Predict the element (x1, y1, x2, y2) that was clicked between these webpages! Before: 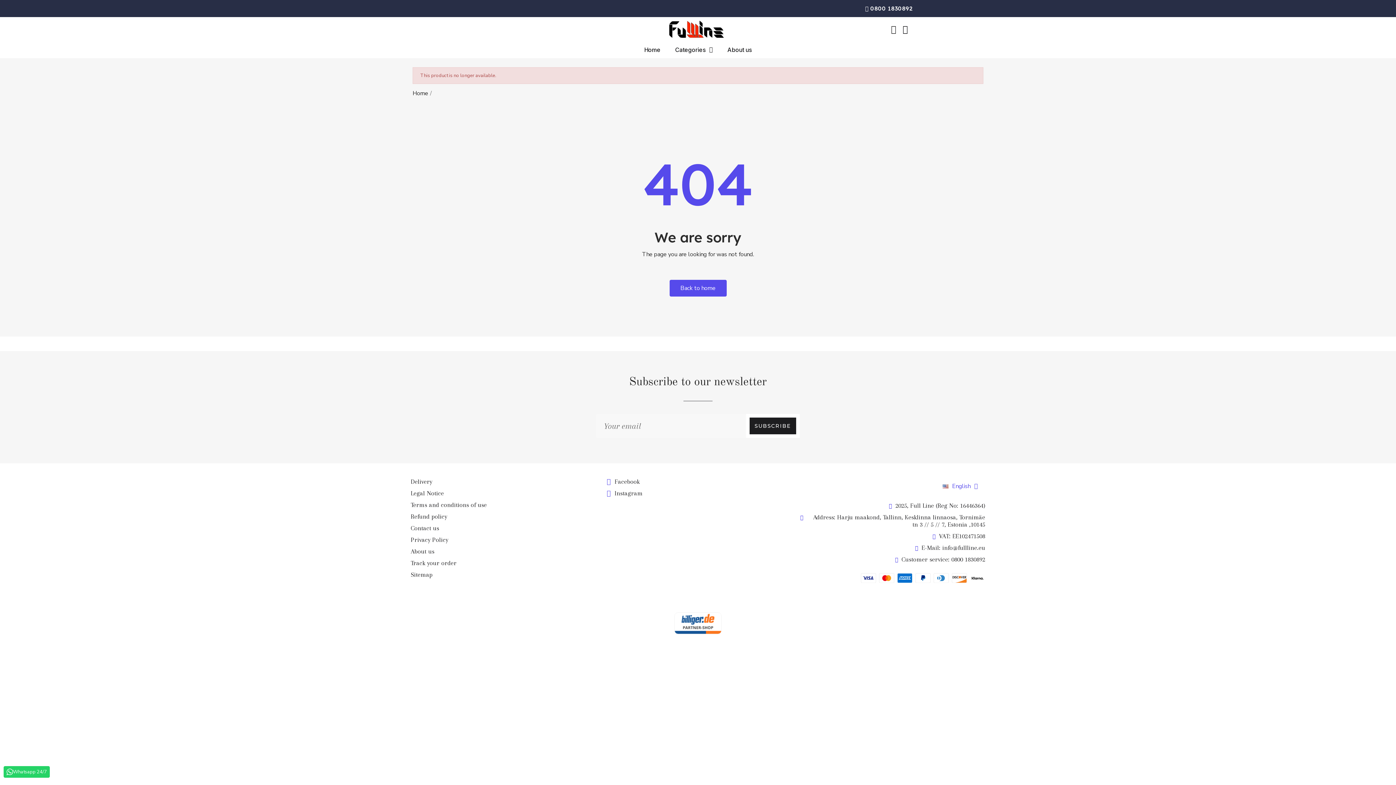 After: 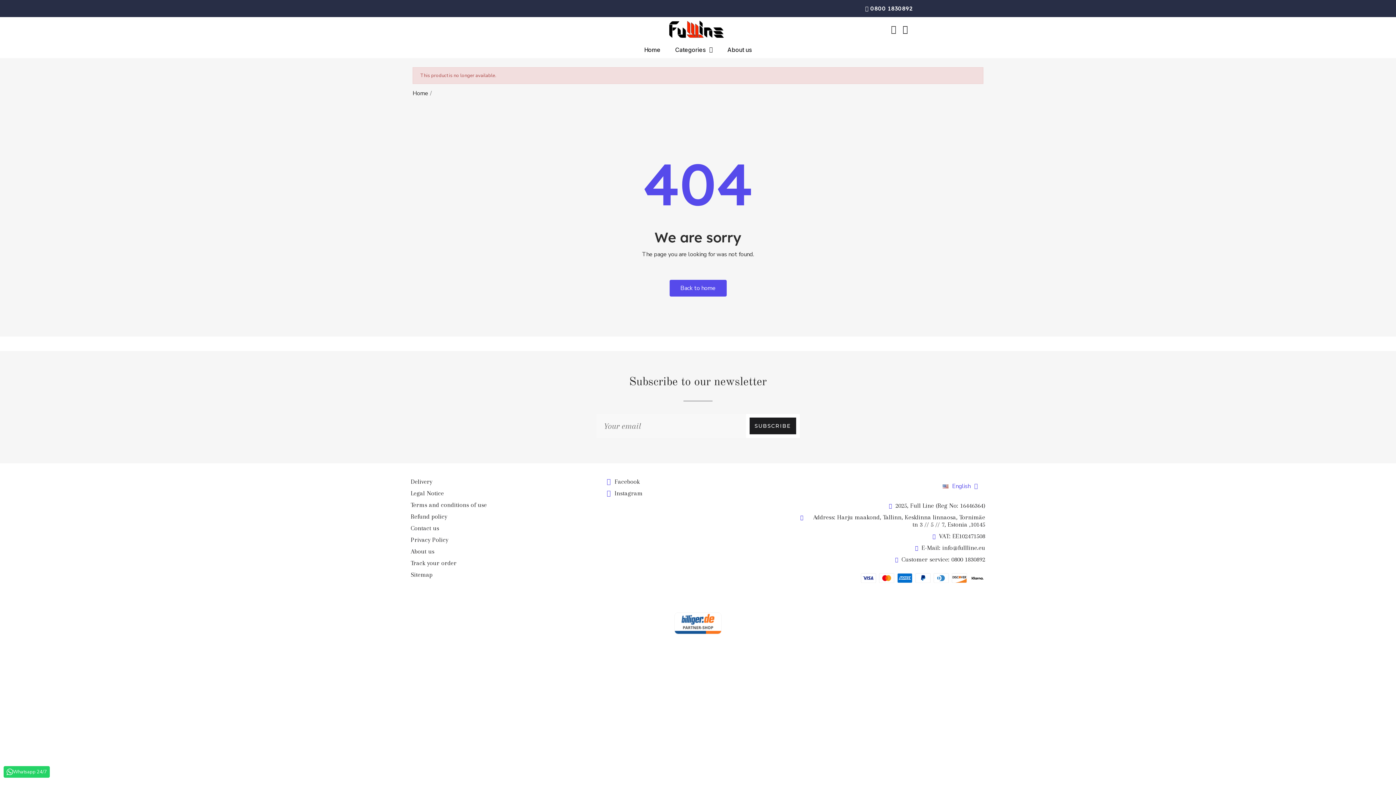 Action: bbox: (674, 619, 721, 627)